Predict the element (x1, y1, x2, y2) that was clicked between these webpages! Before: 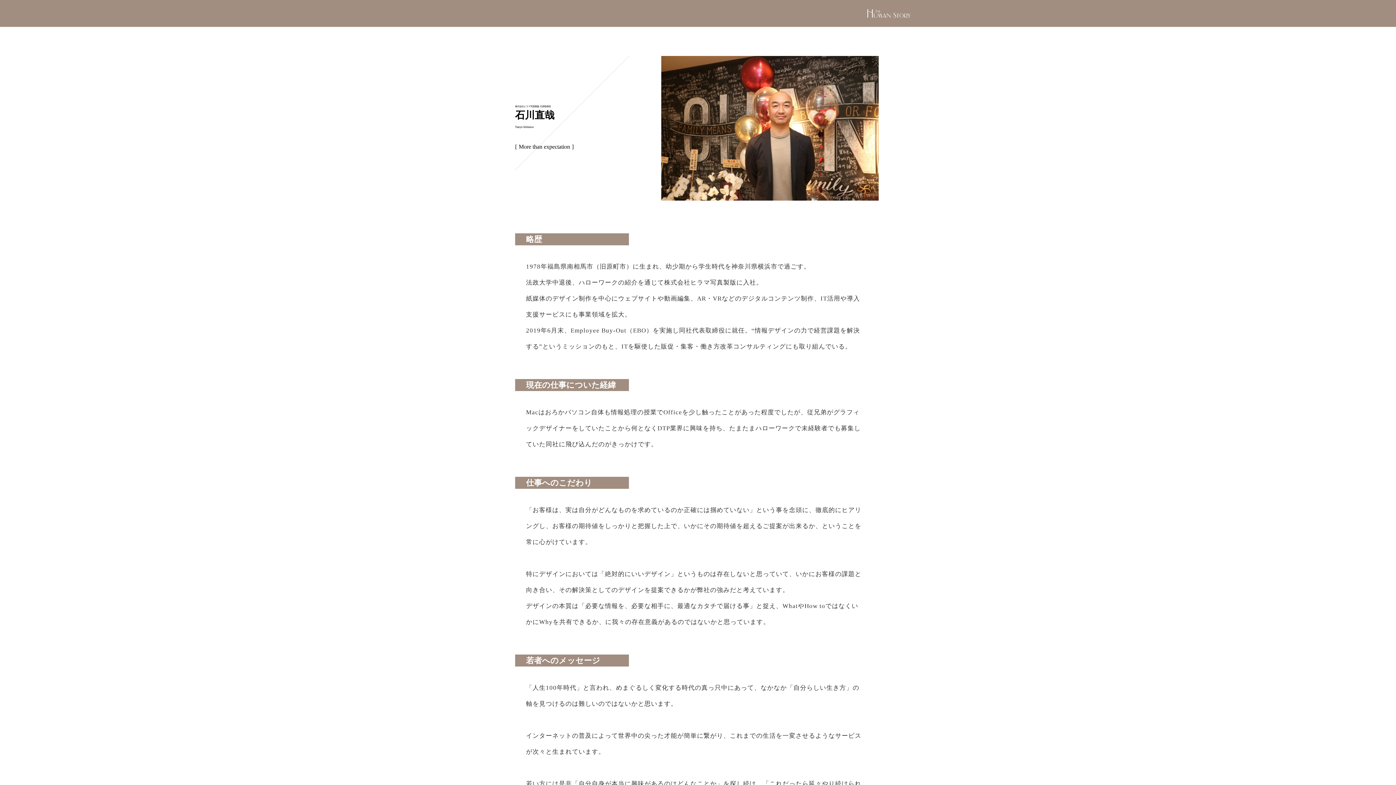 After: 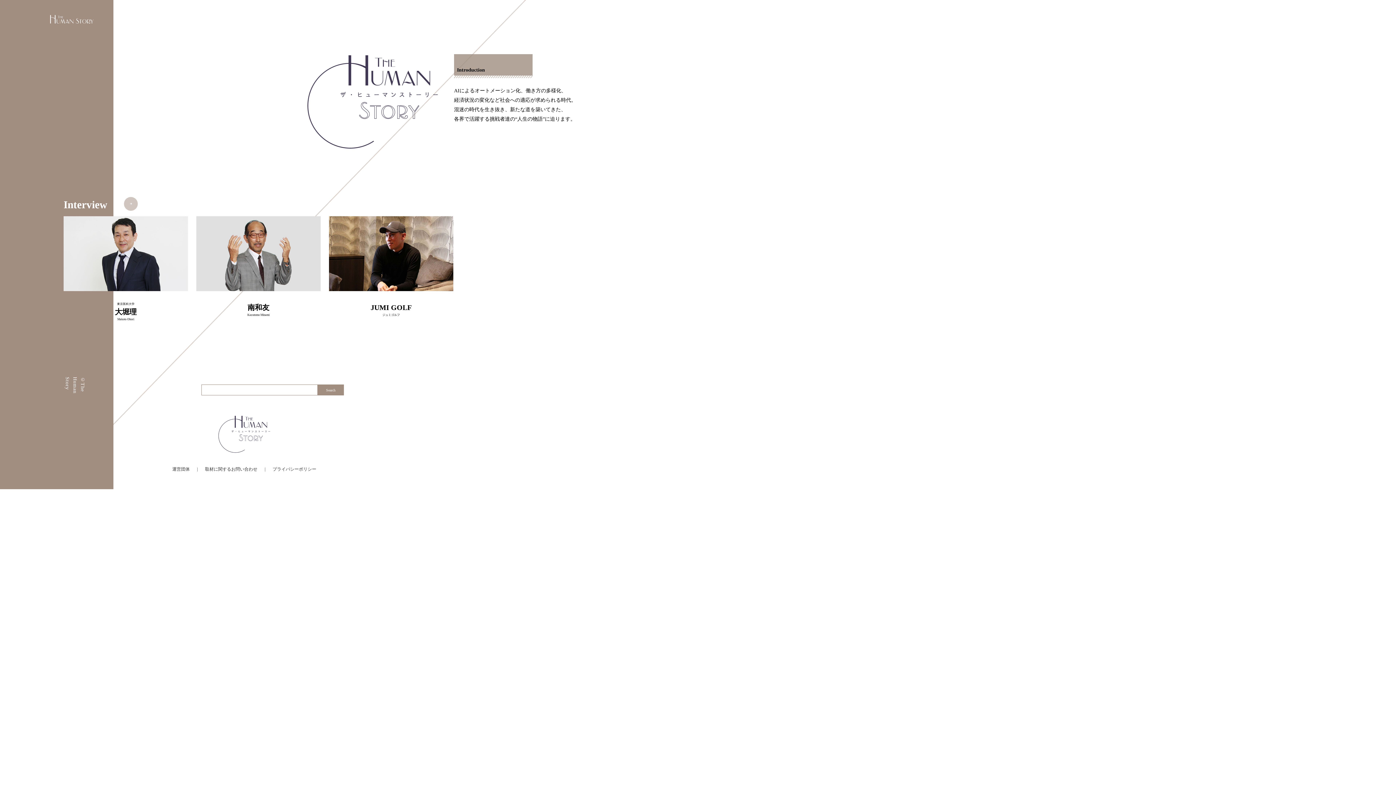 Action: bbox: (865, 8, 912, 18)